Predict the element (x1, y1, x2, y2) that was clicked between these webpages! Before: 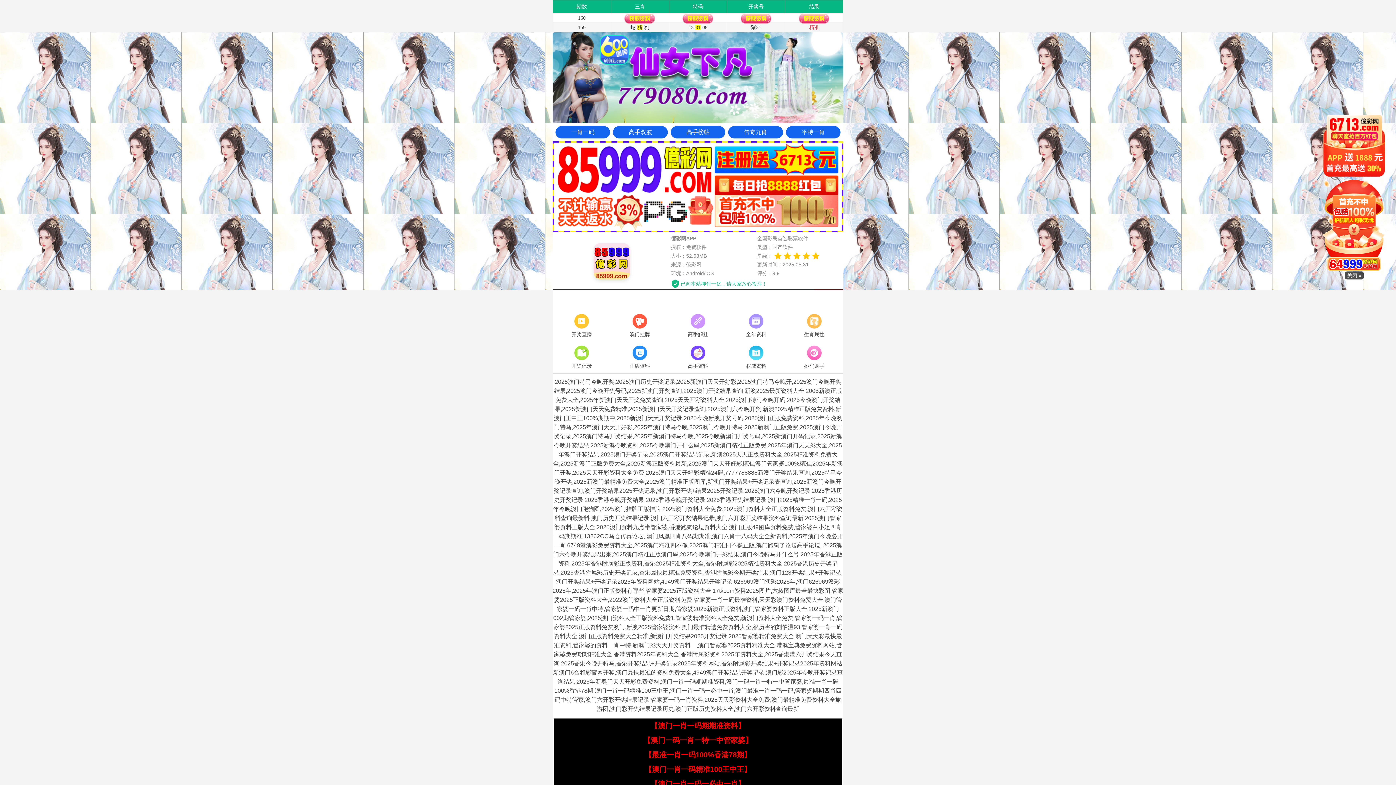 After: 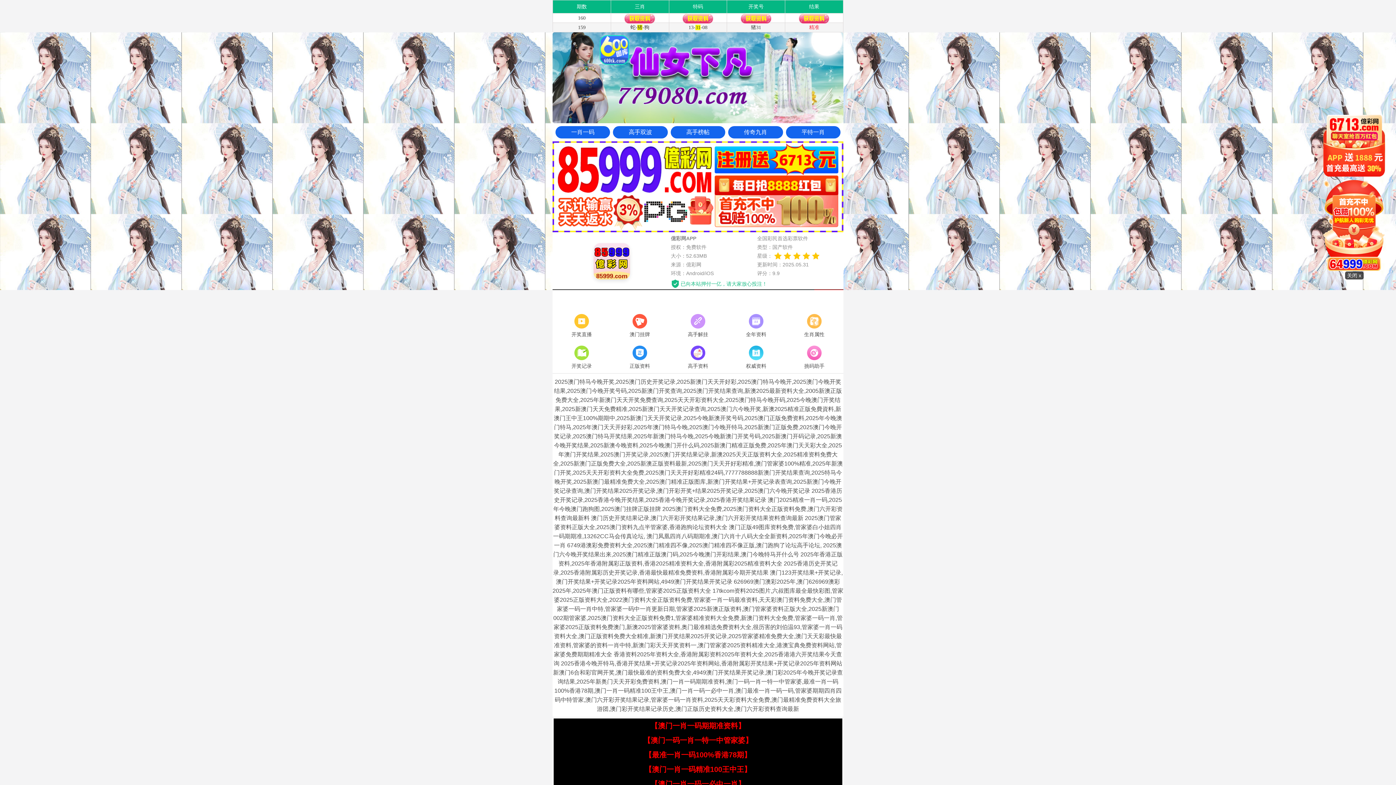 Action: bbox: (644, 765, 751, 773) label: 【澳门一肖一码精准100王中王】